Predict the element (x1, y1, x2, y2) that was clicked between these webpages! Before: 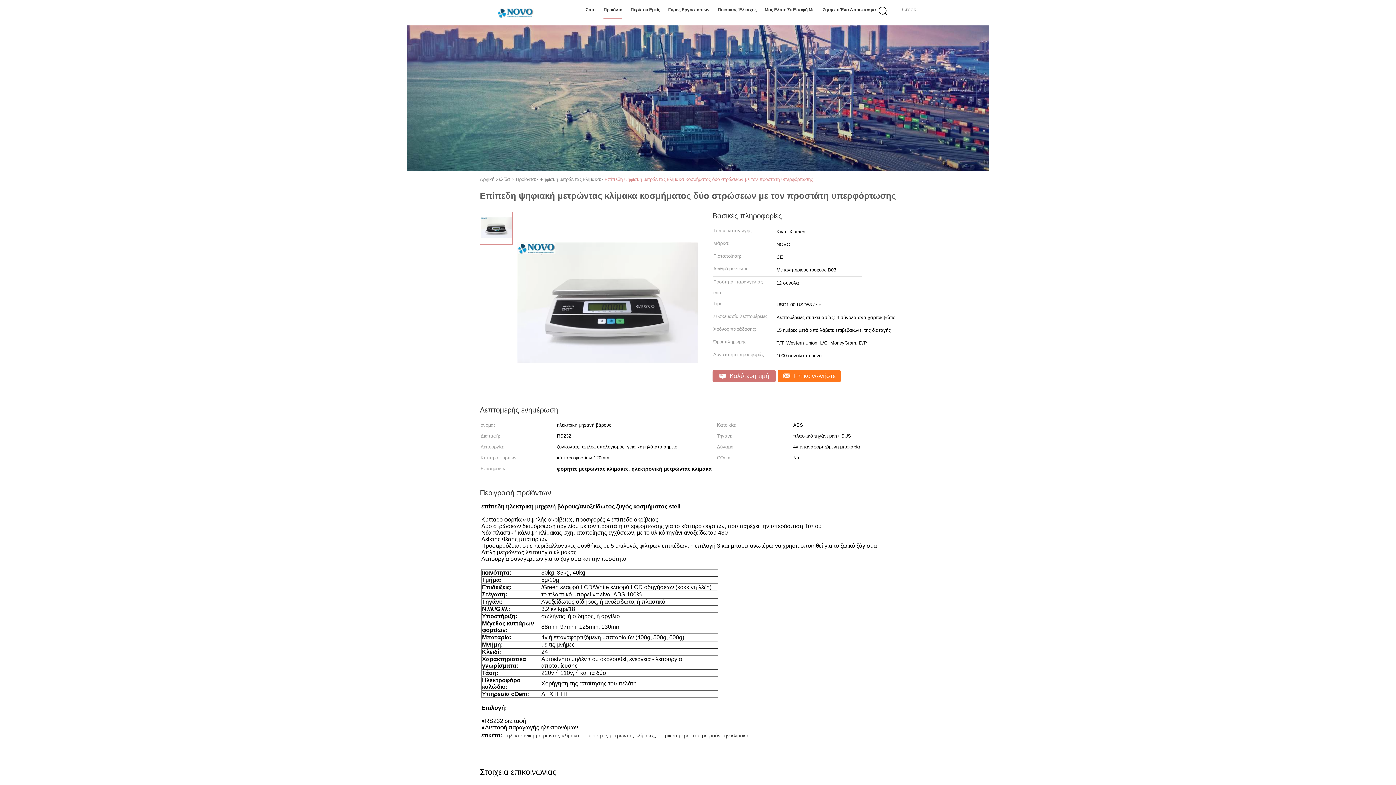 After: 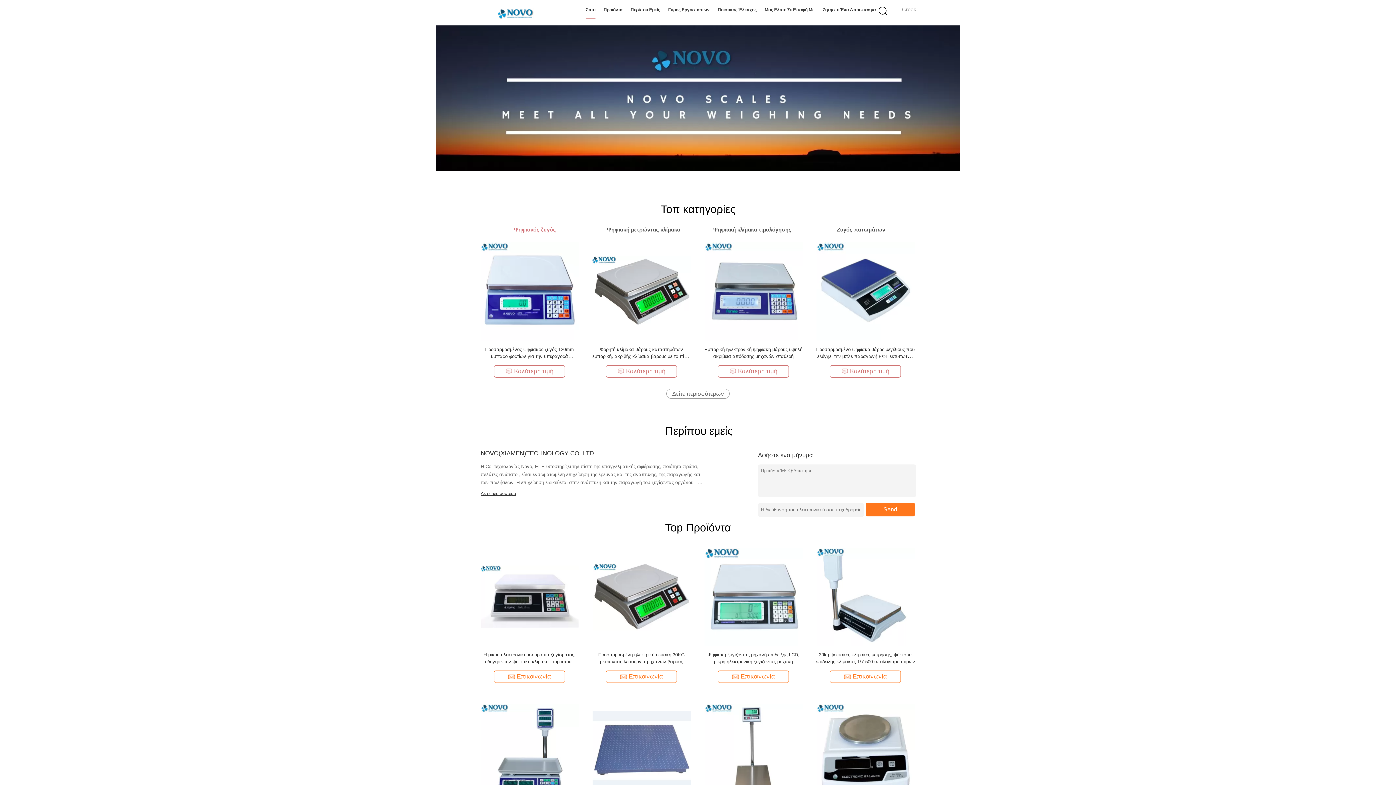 Action: label: Αρχική Σελίδα bbox: (480, 176, 510, 182)